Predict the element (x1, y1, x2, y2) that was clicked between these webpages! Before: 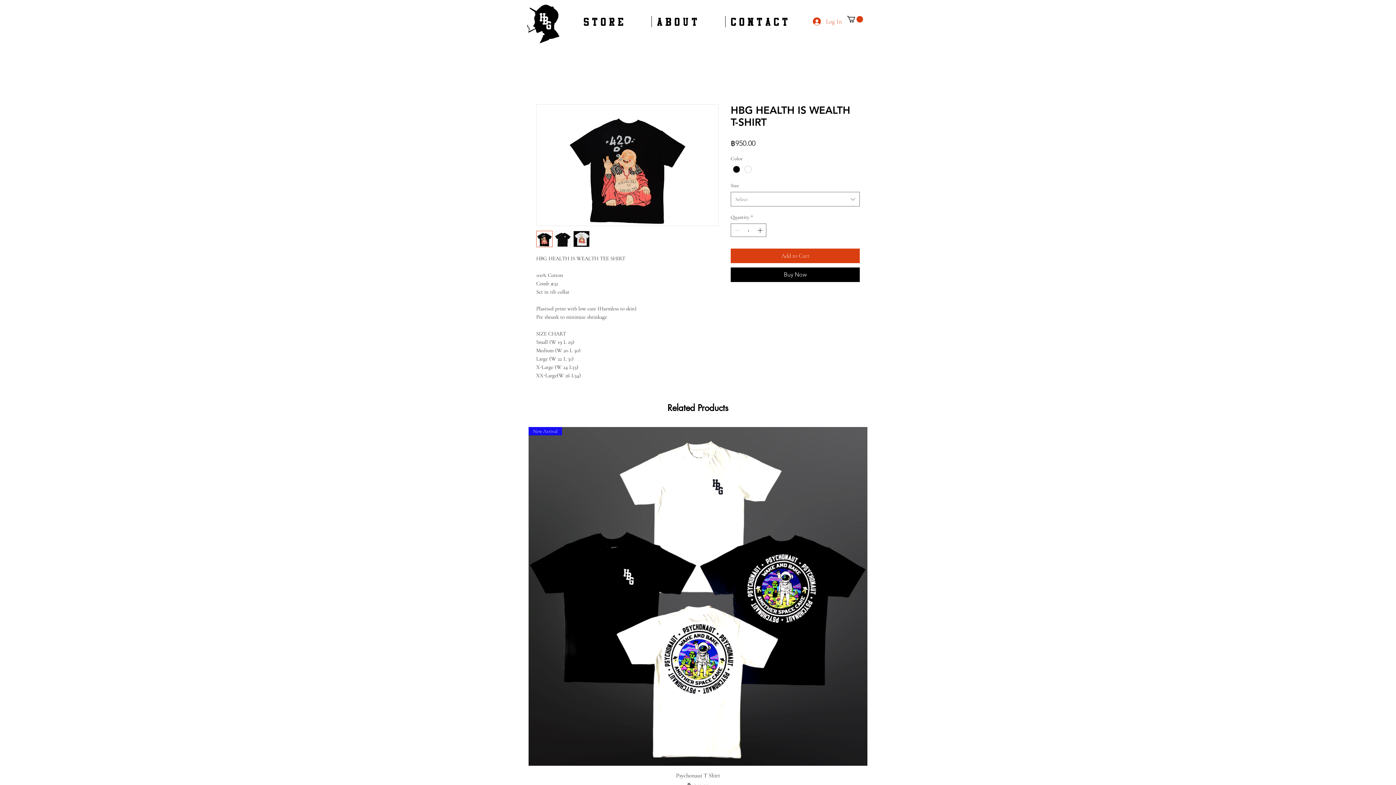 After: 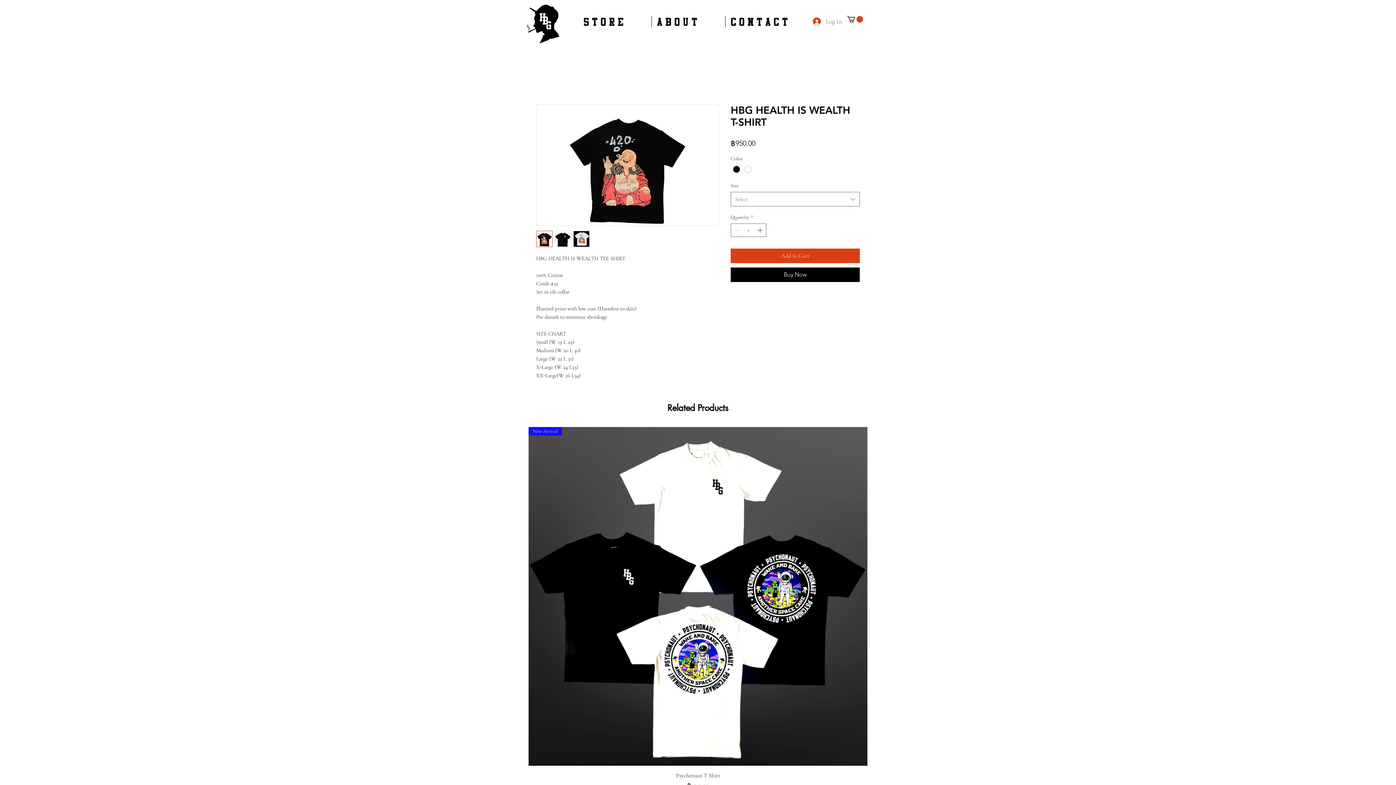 Action: bbox: (573, 231, 589, 247)